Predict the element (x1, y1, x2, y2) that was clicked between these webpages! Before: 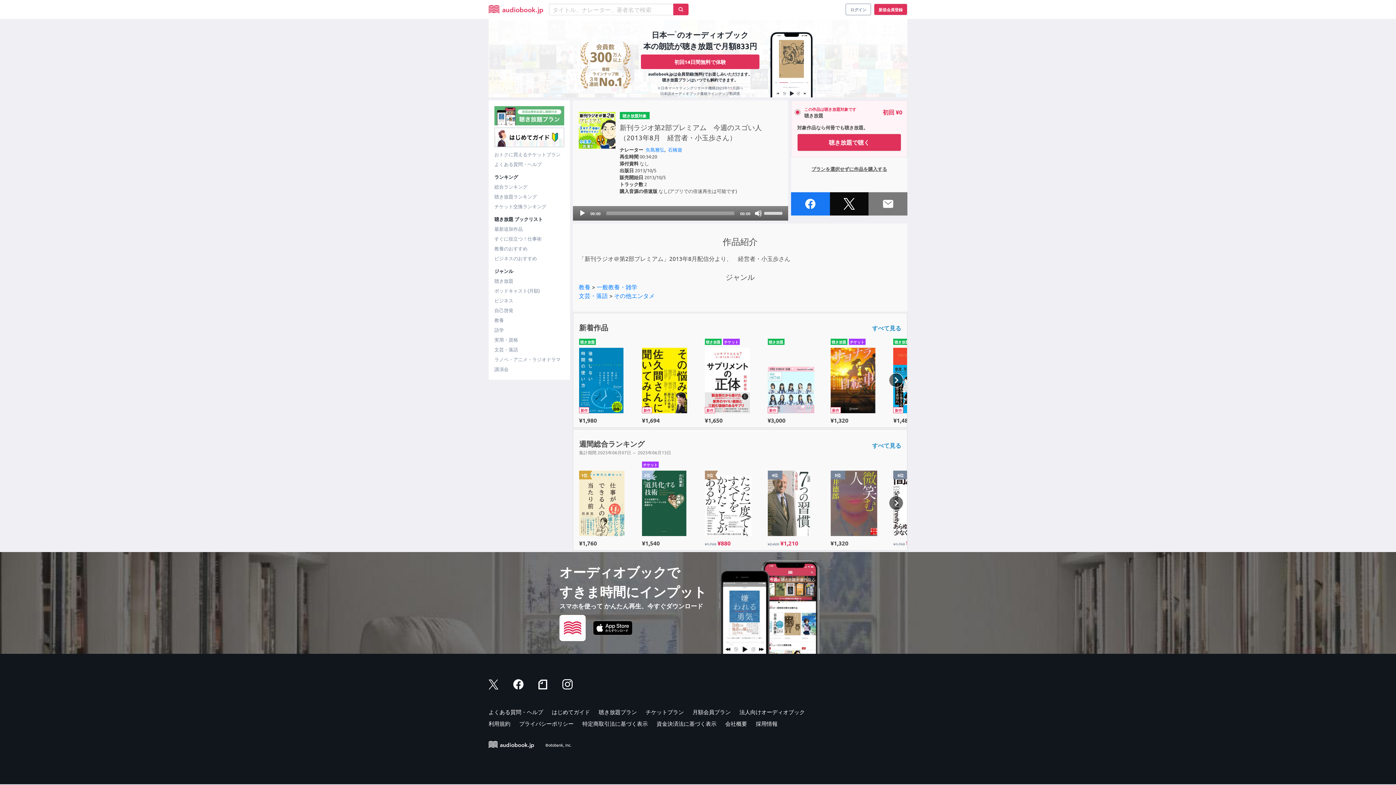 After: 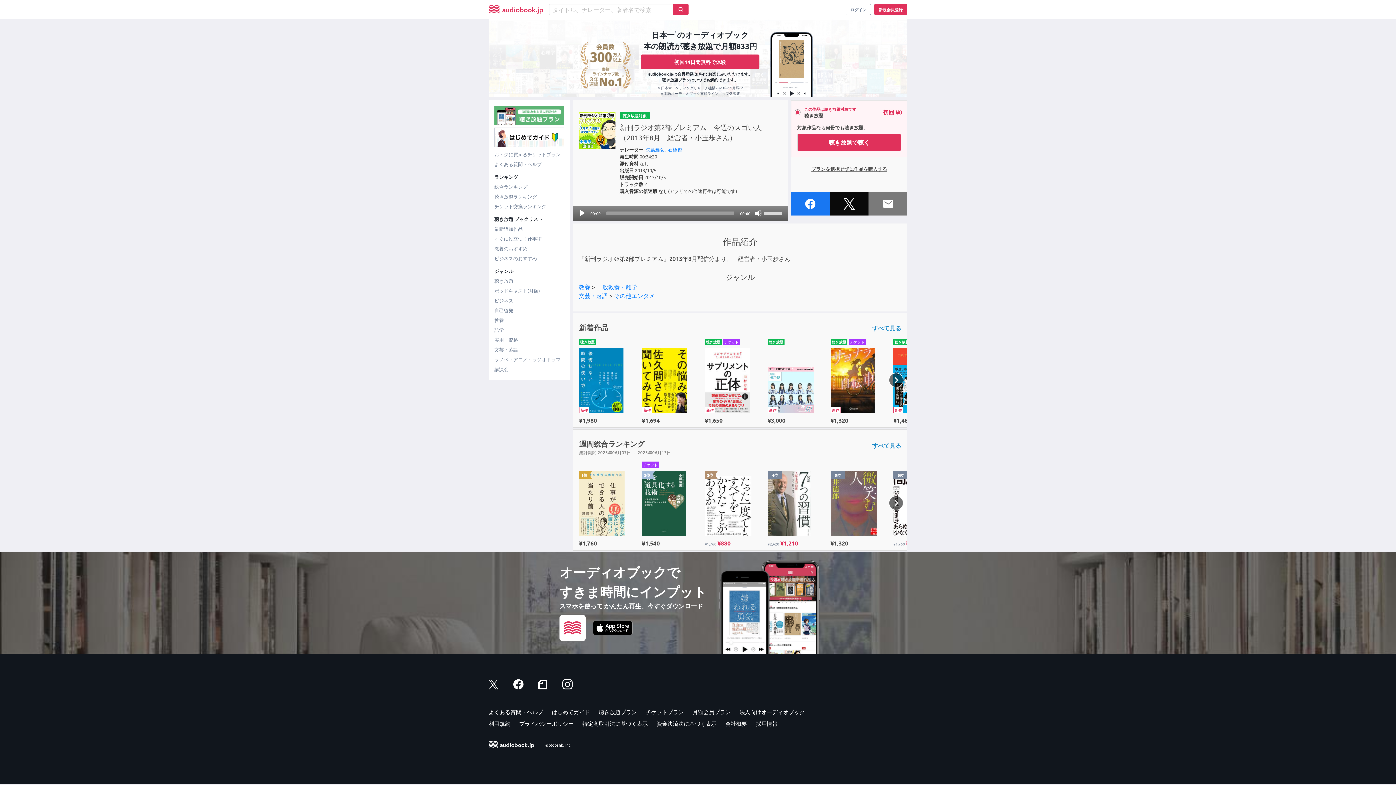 Action: bbox: (538, 678, 547, 692)